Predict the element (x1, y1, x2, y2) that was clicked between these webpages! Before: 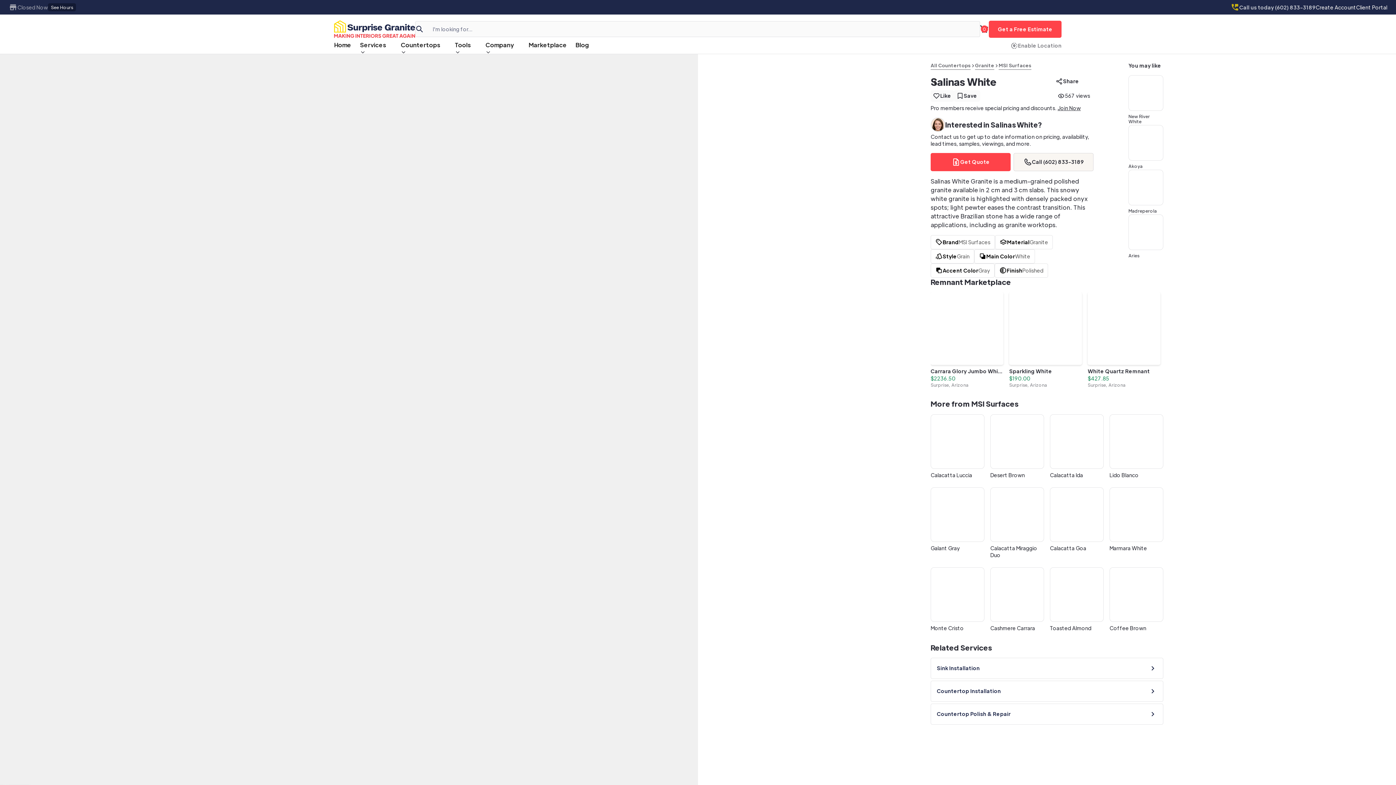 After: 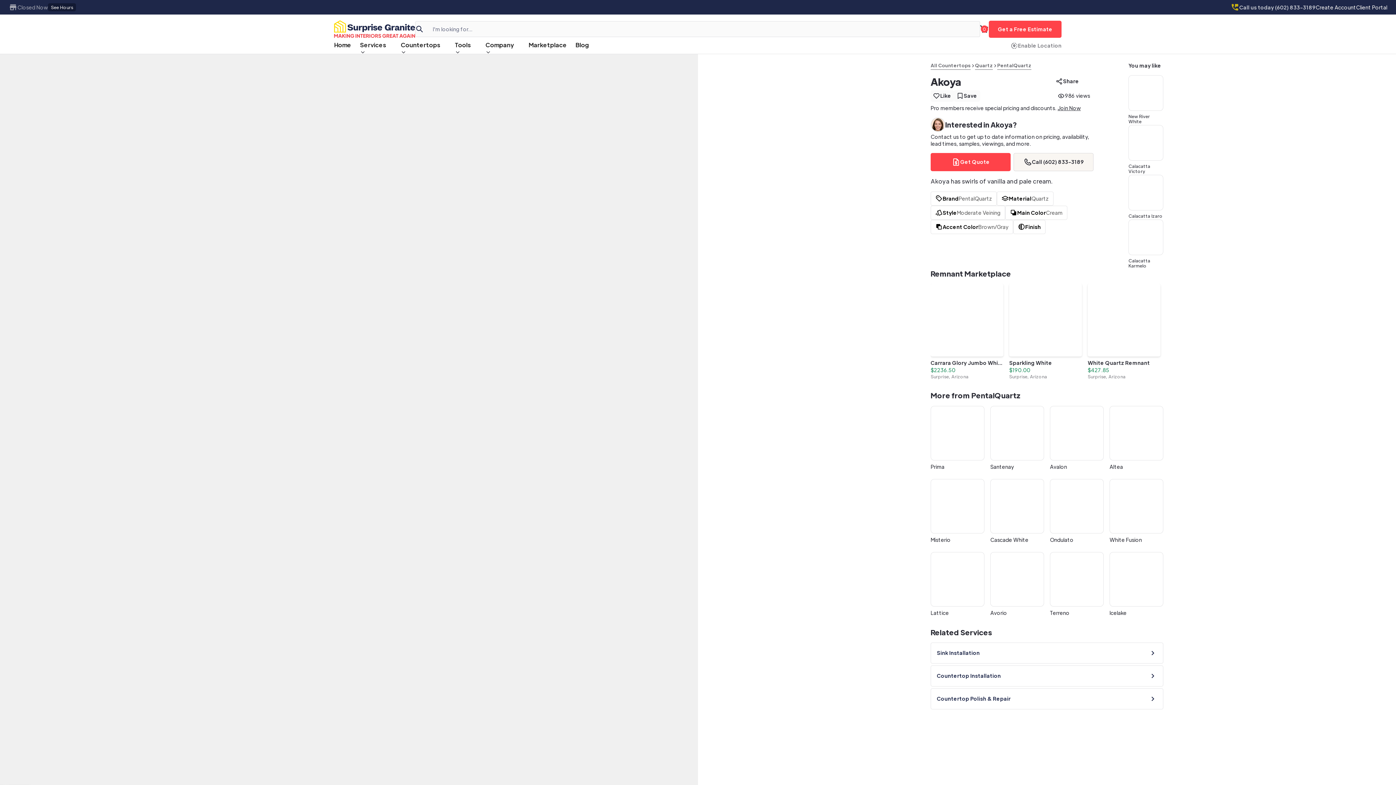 Action: label: Akoya bbox: (1128, 124, 1163, 168)